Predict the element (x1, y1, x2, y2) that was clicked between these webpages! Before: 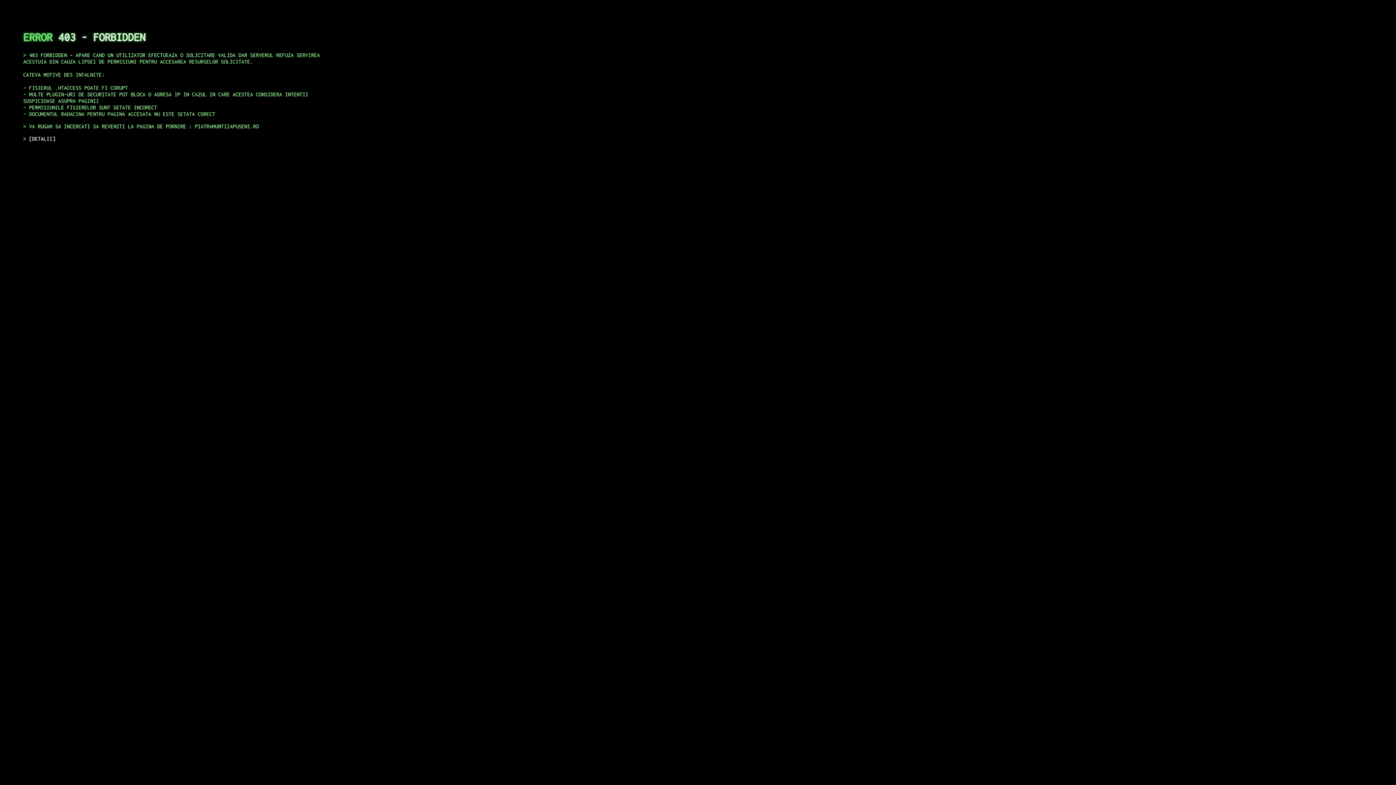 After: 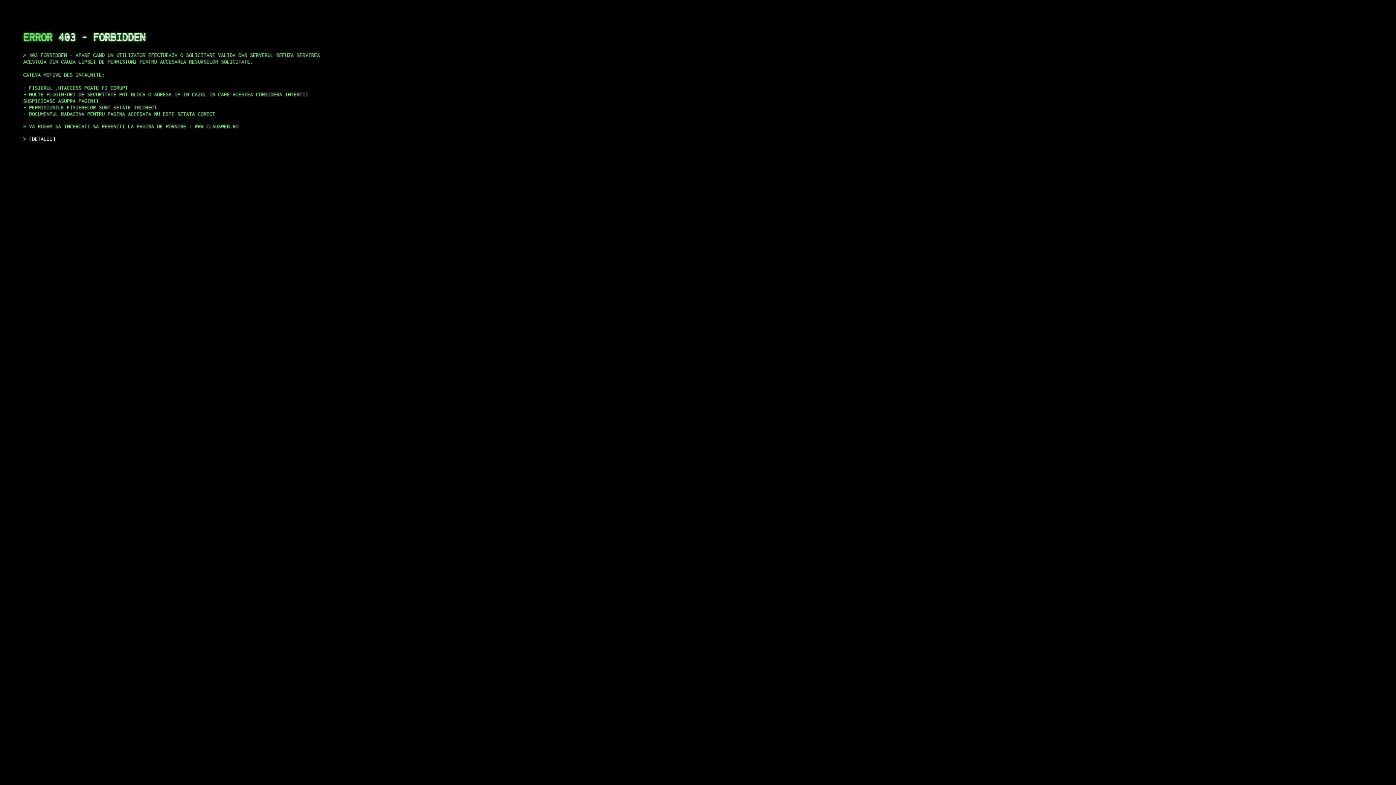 Action: label: DETALII bbox: (29, 135, 55, 141)